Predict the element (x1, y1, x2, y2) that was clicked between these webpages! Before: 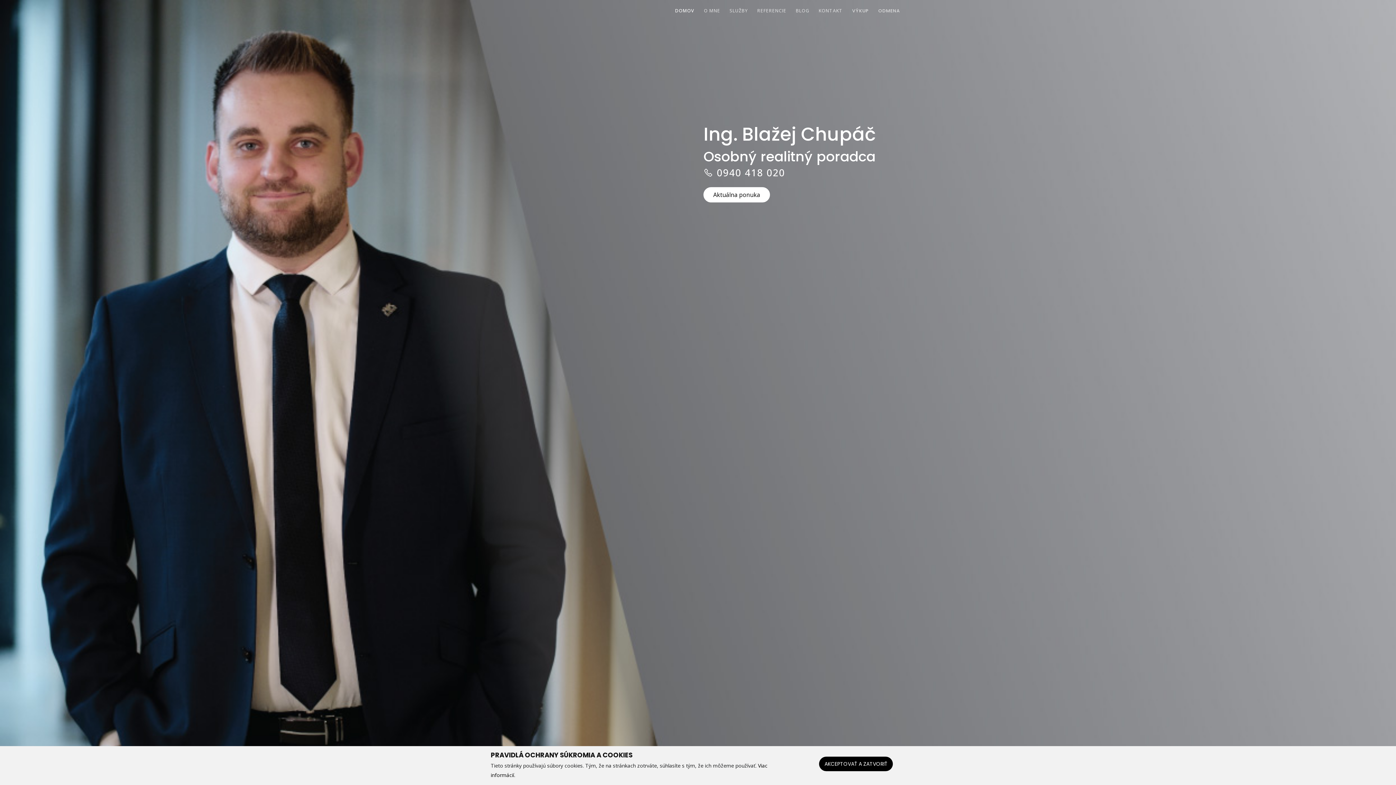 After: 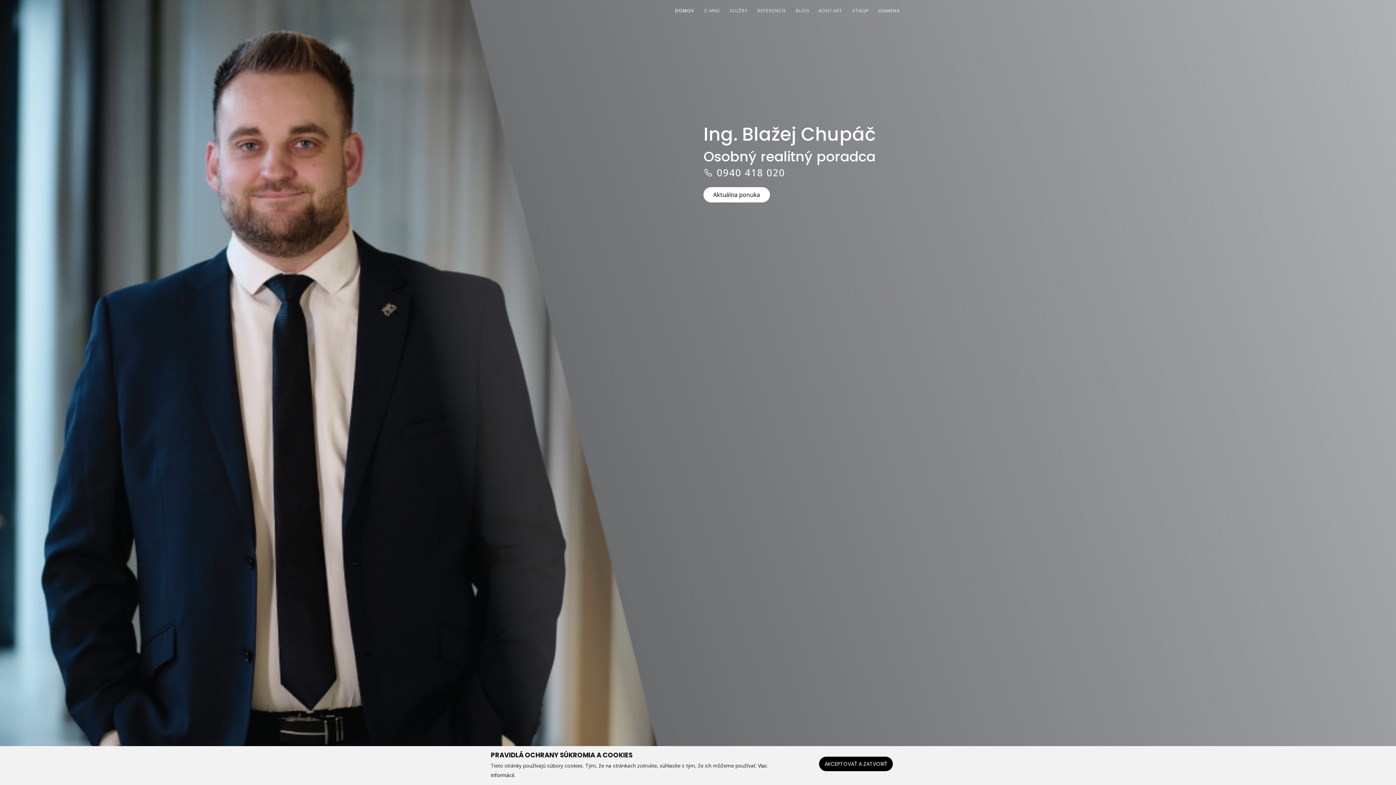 Action: bbox: (703, 166, 785, 179) label:  0940 418 020